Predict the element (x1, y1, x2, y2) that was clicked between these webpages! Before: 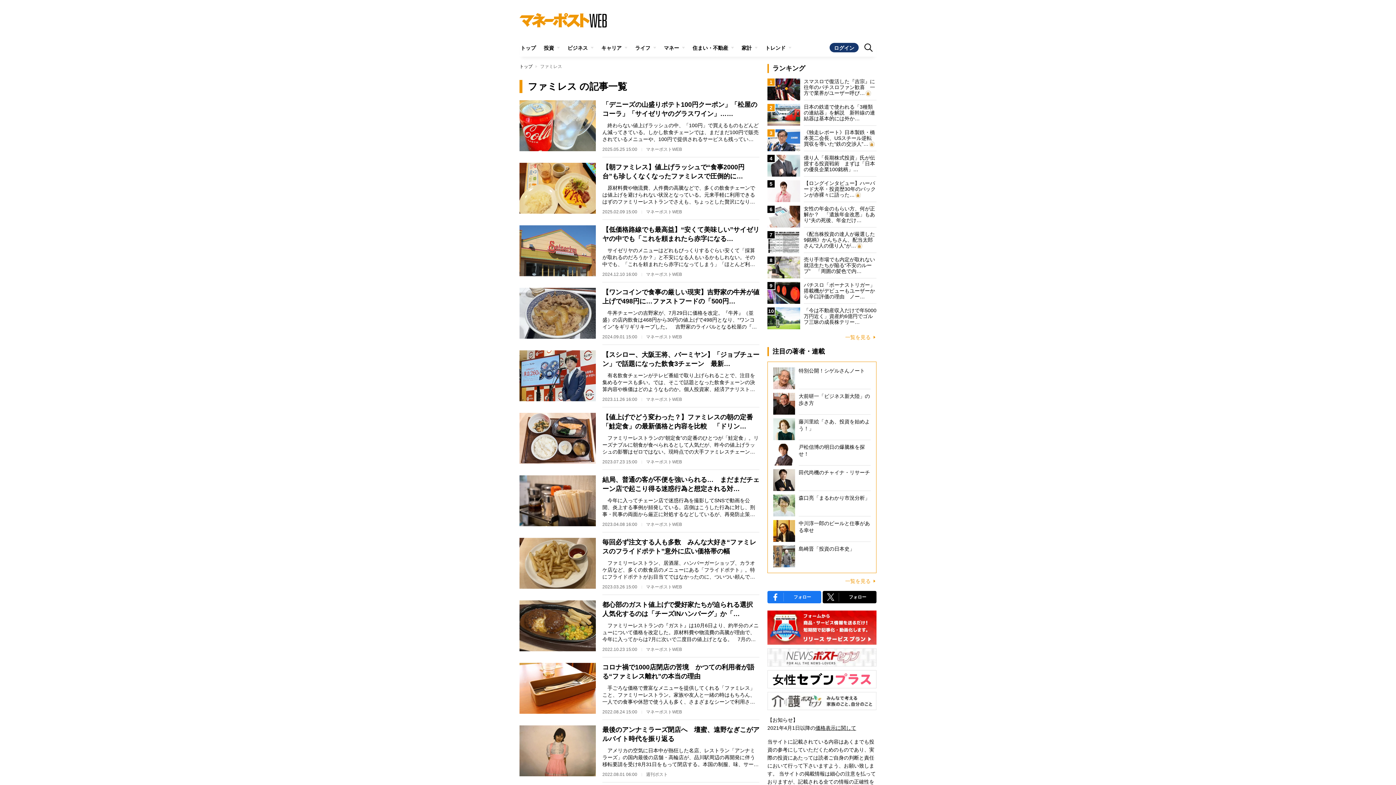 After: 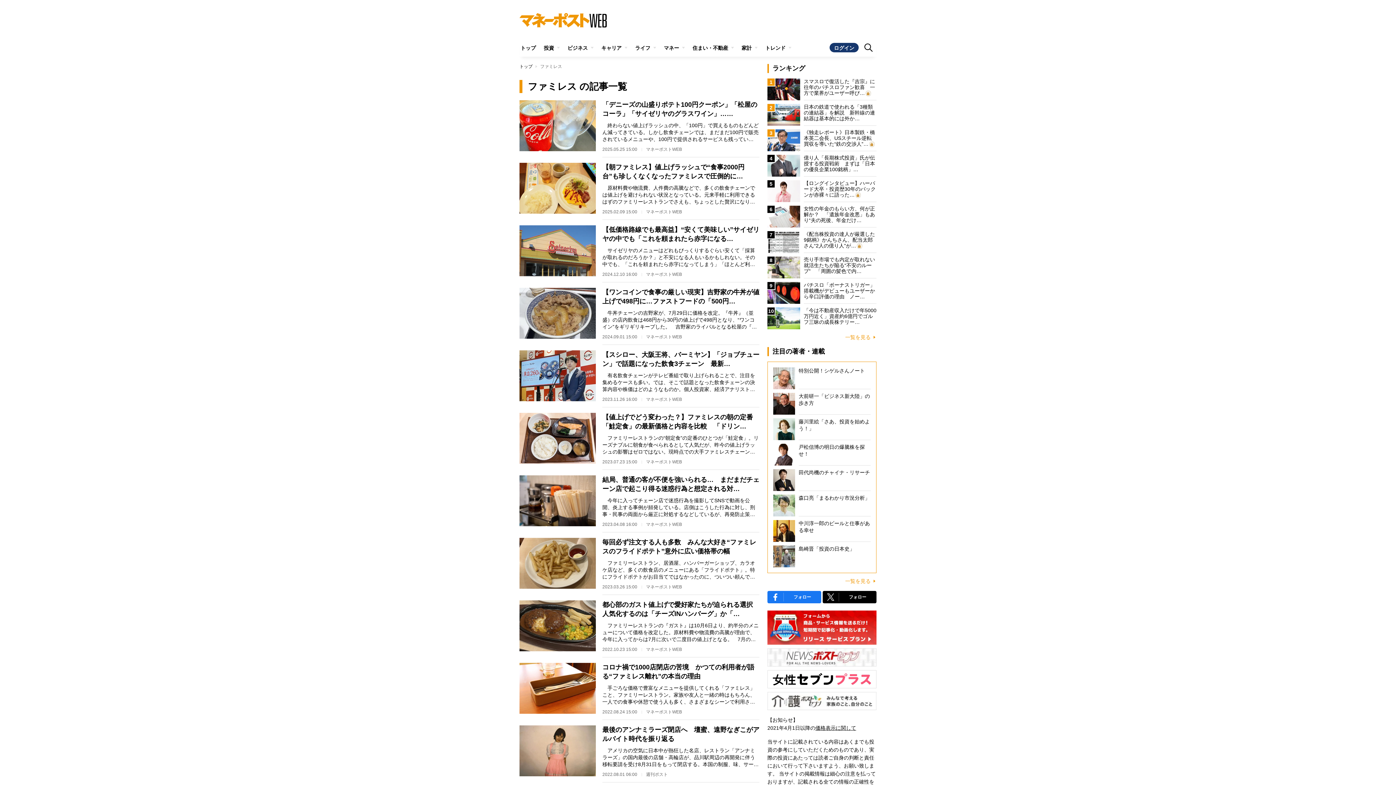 Action: bbox: (767, 670, 876, 688)